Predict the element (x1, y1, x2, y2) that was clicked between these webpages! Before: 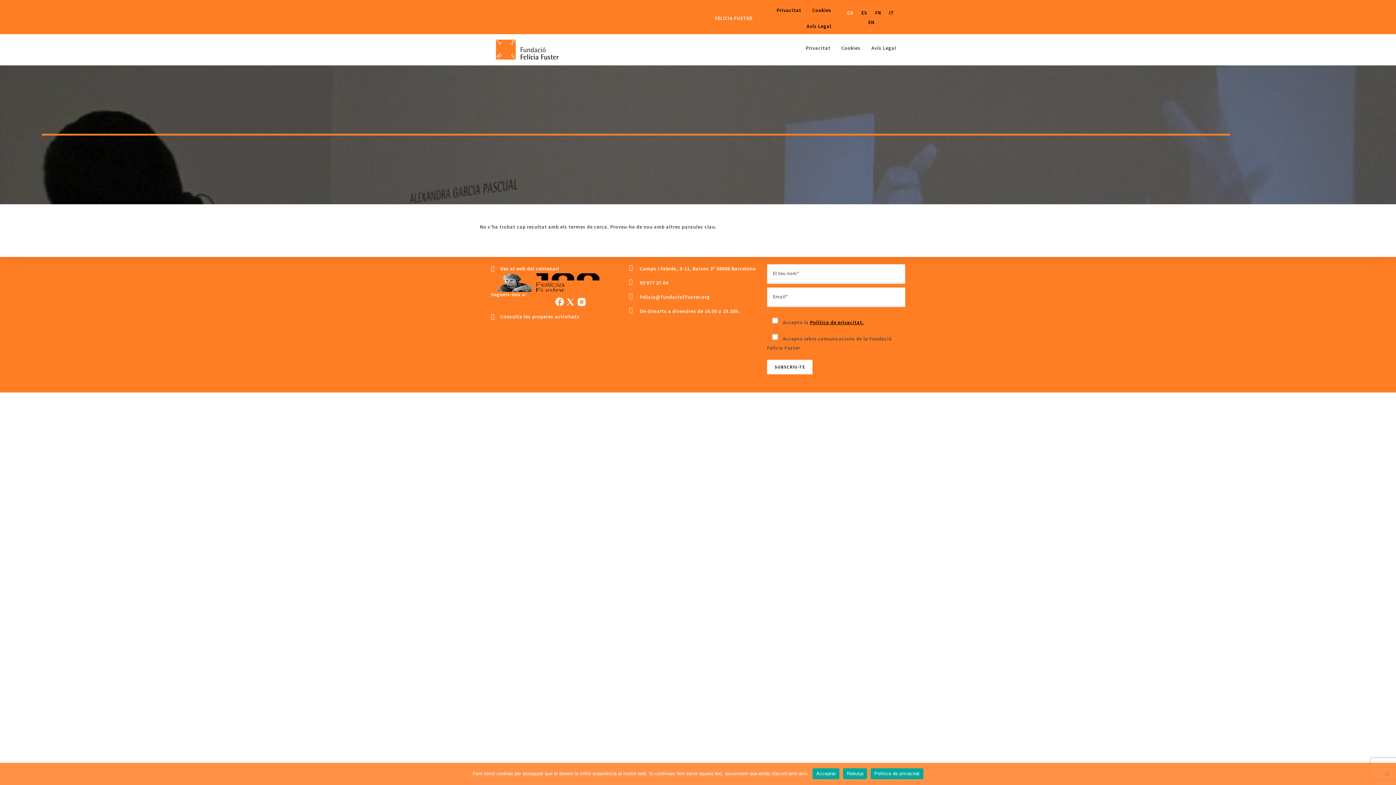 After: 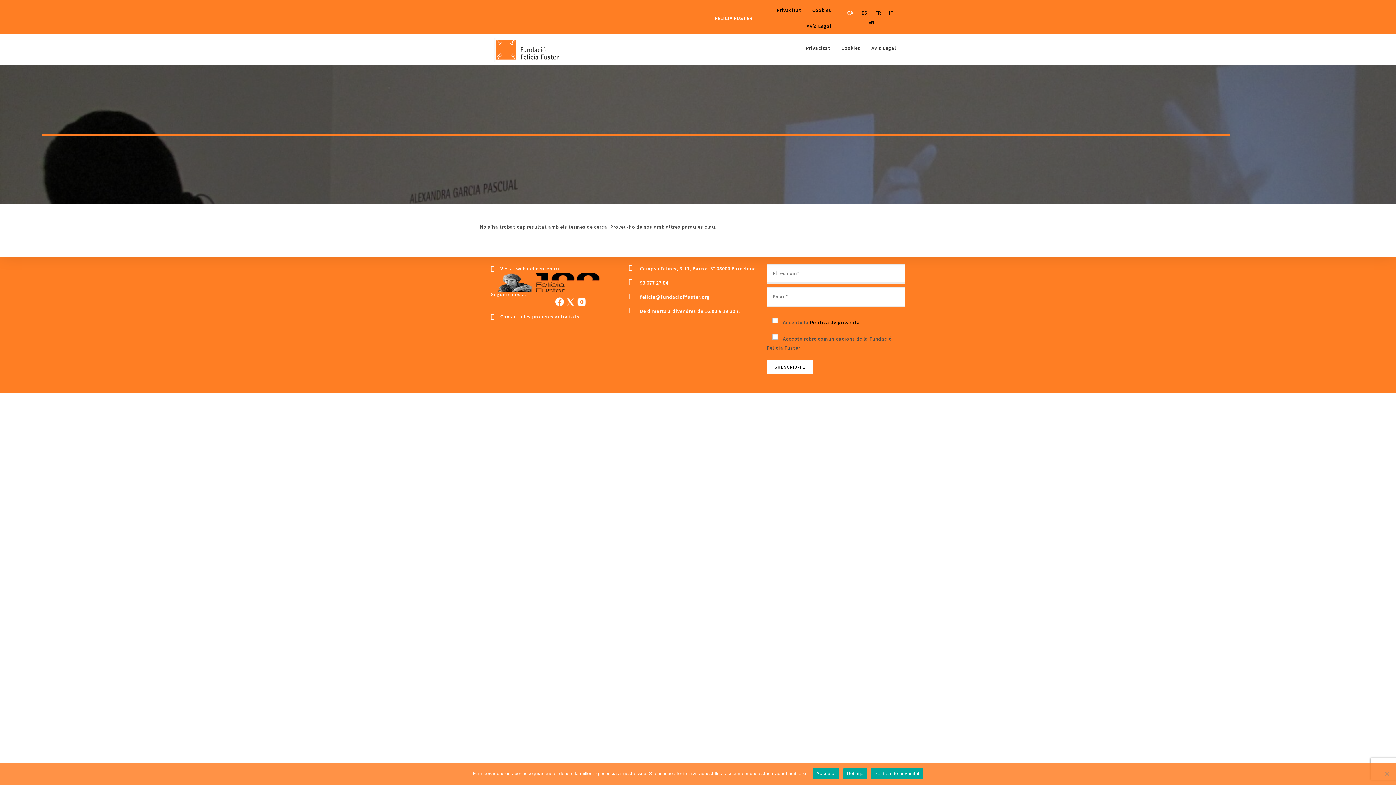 Action: label: IT bbox: (884, 7, 895, 17)